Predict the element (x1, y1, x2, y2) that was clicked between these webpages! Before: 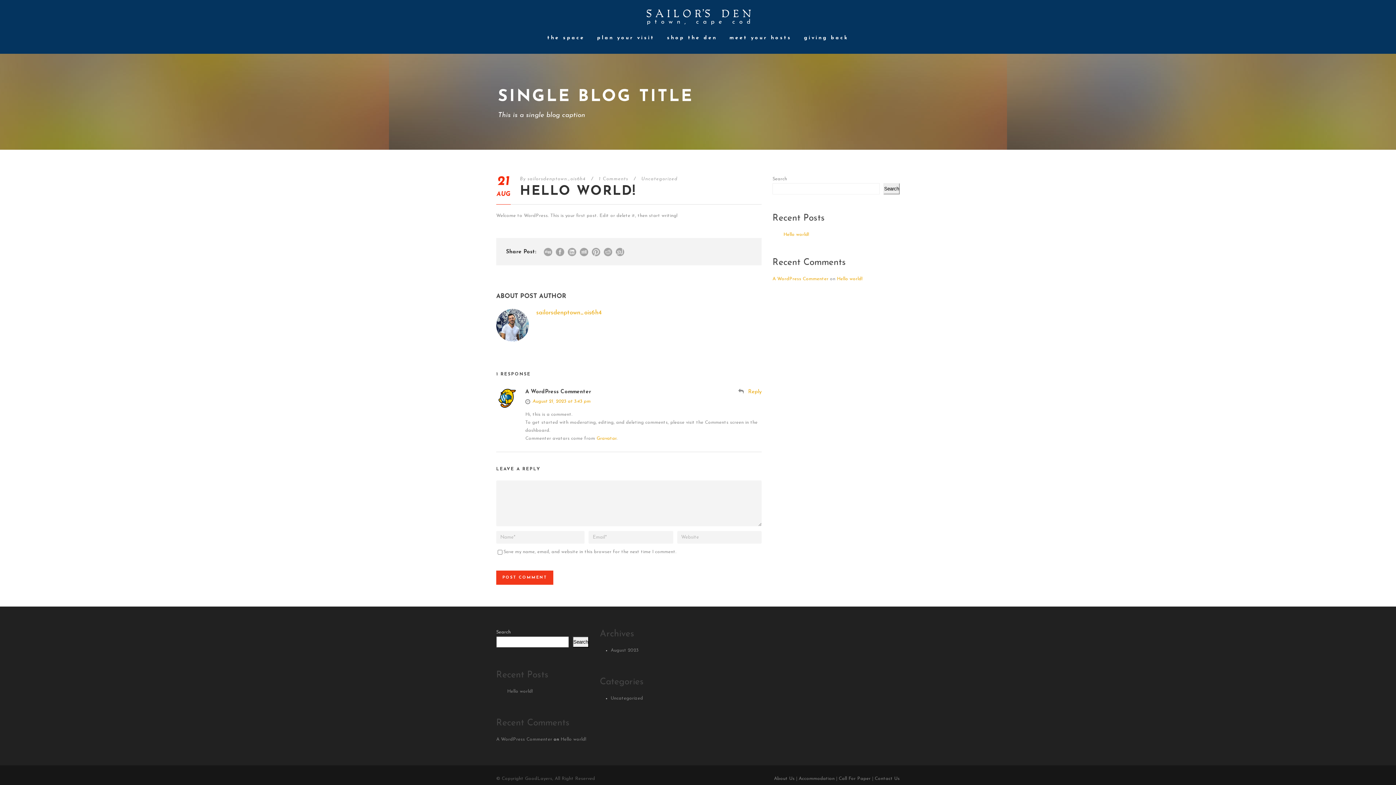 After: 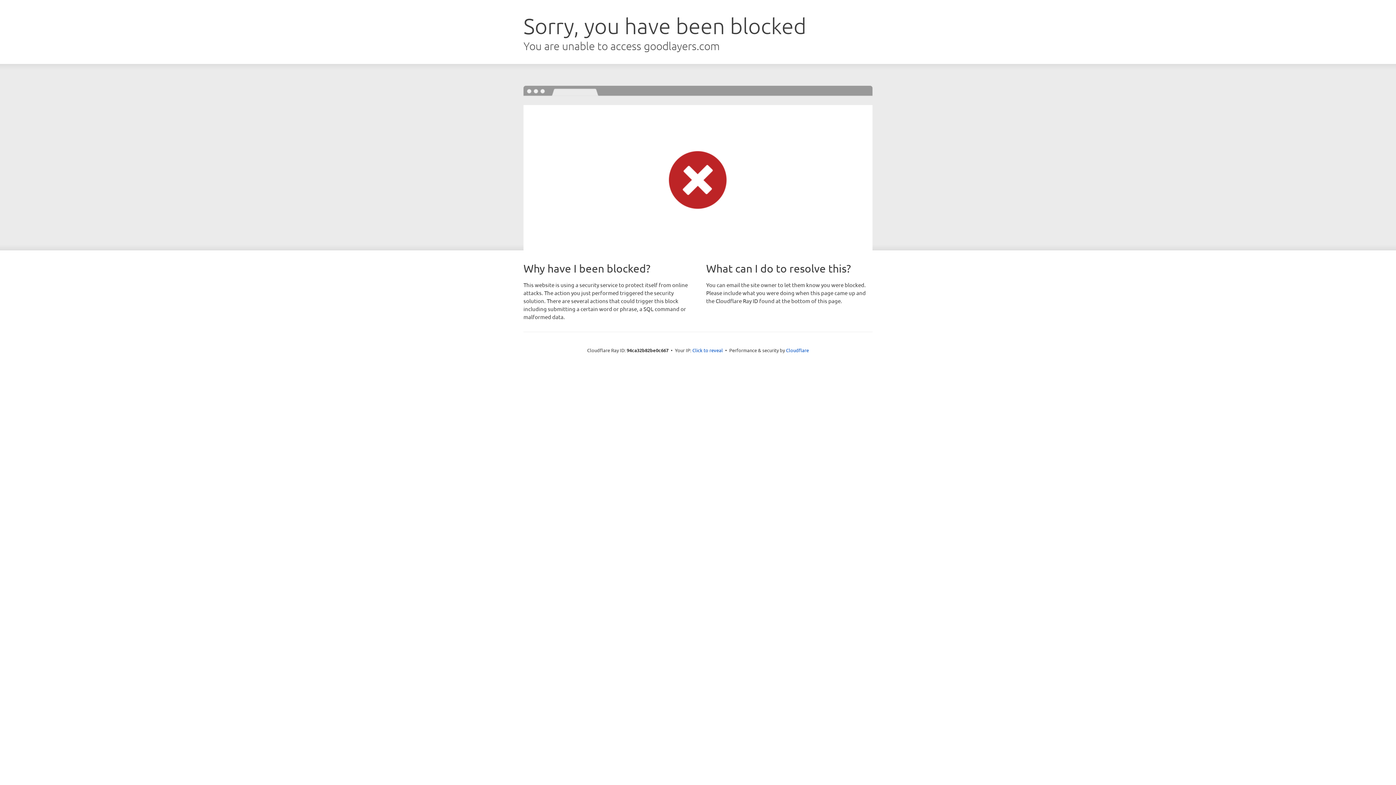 Action: label: Contact Us bbox: (874, 776, 900, 781)